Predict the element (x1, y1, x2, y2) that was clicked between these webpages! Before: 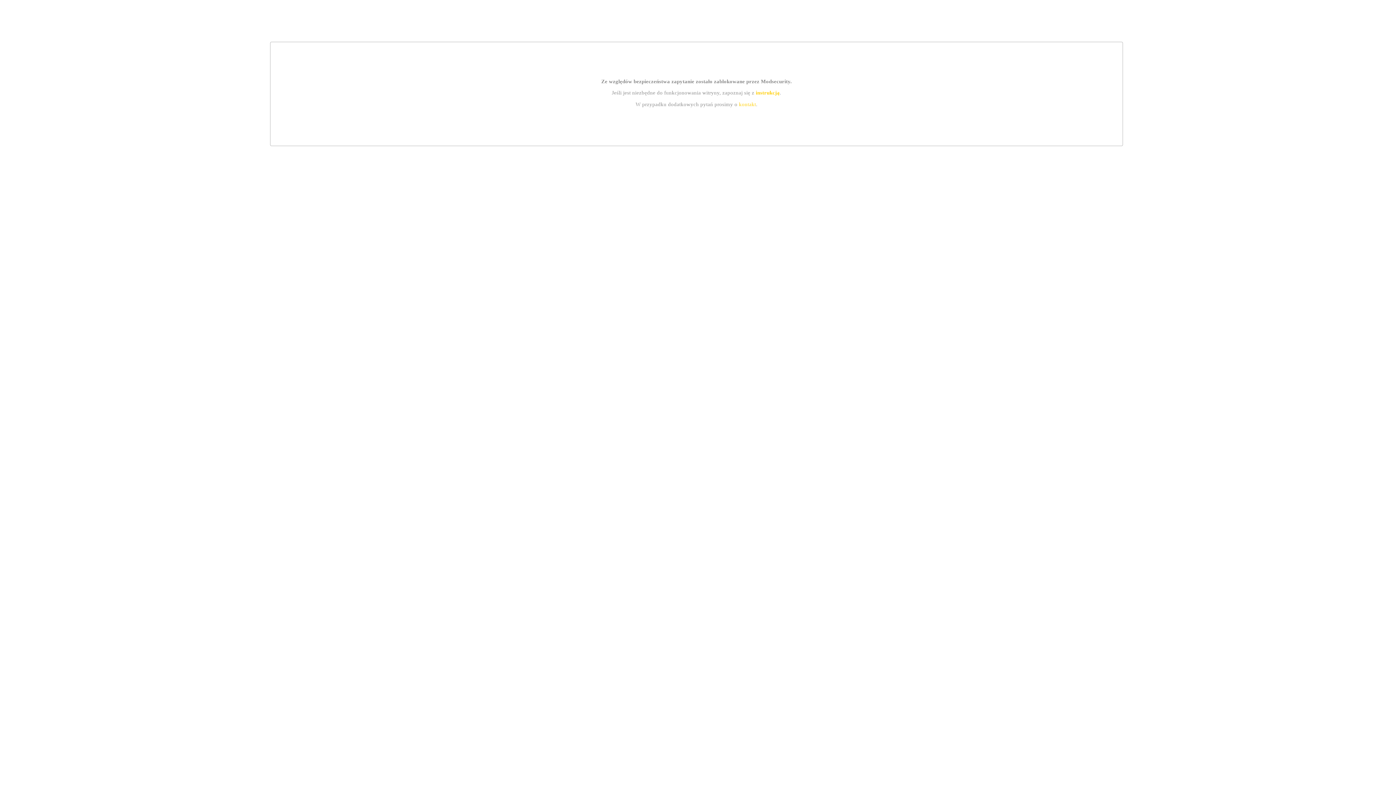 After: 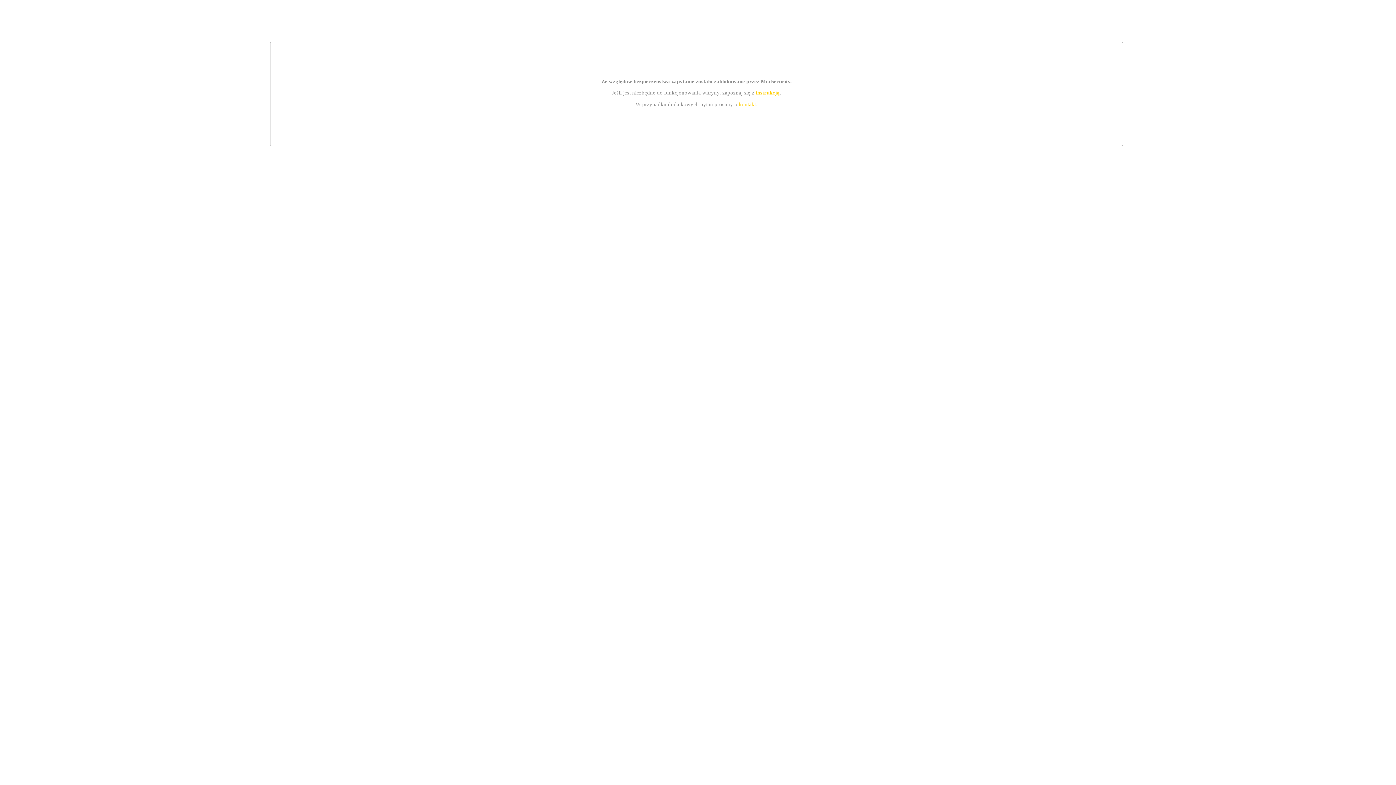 Action: label: instrukcją bbox: (755, 89, 779, 95)